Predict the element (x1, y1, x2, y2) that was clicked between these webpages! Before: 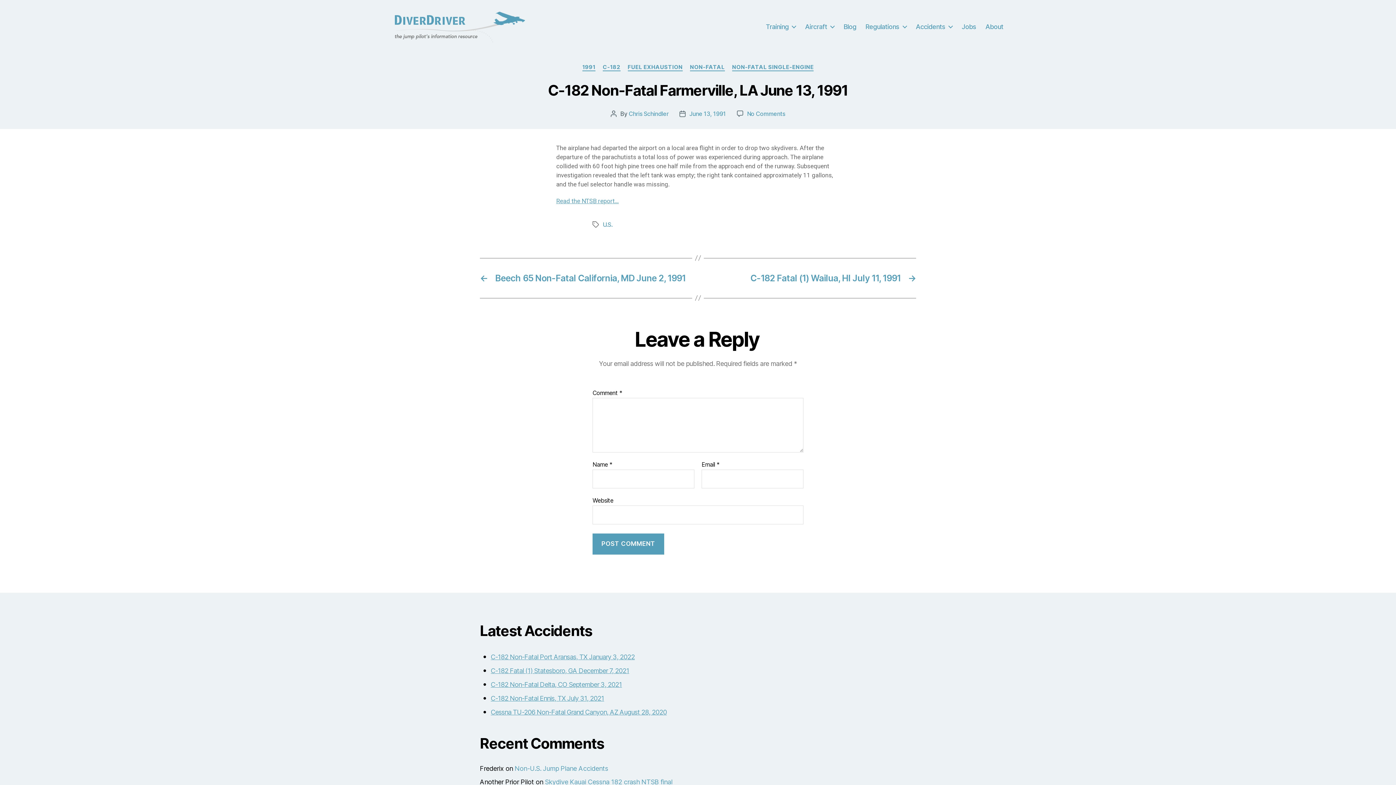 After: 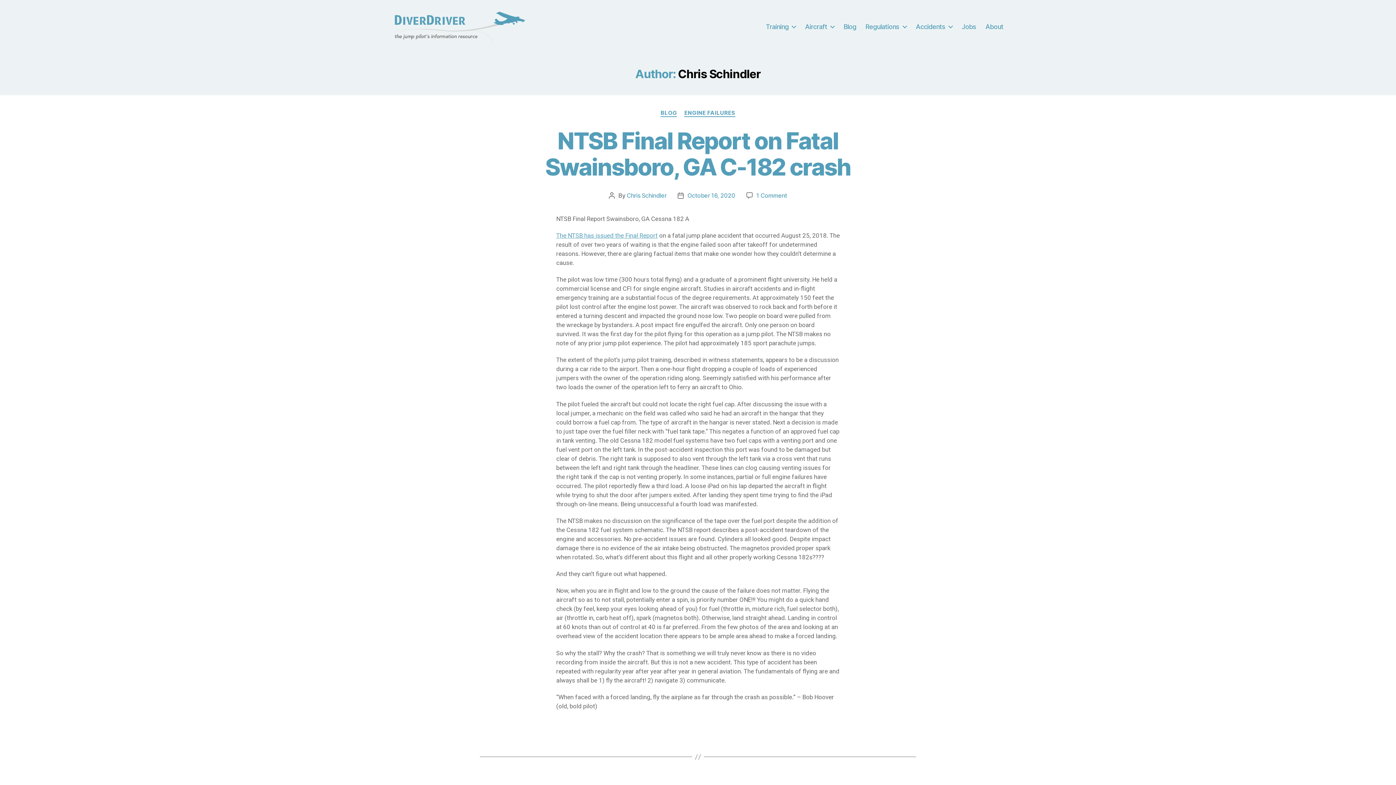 Action: label: Chris Schindler bbox: (628, 110, 668, 117)